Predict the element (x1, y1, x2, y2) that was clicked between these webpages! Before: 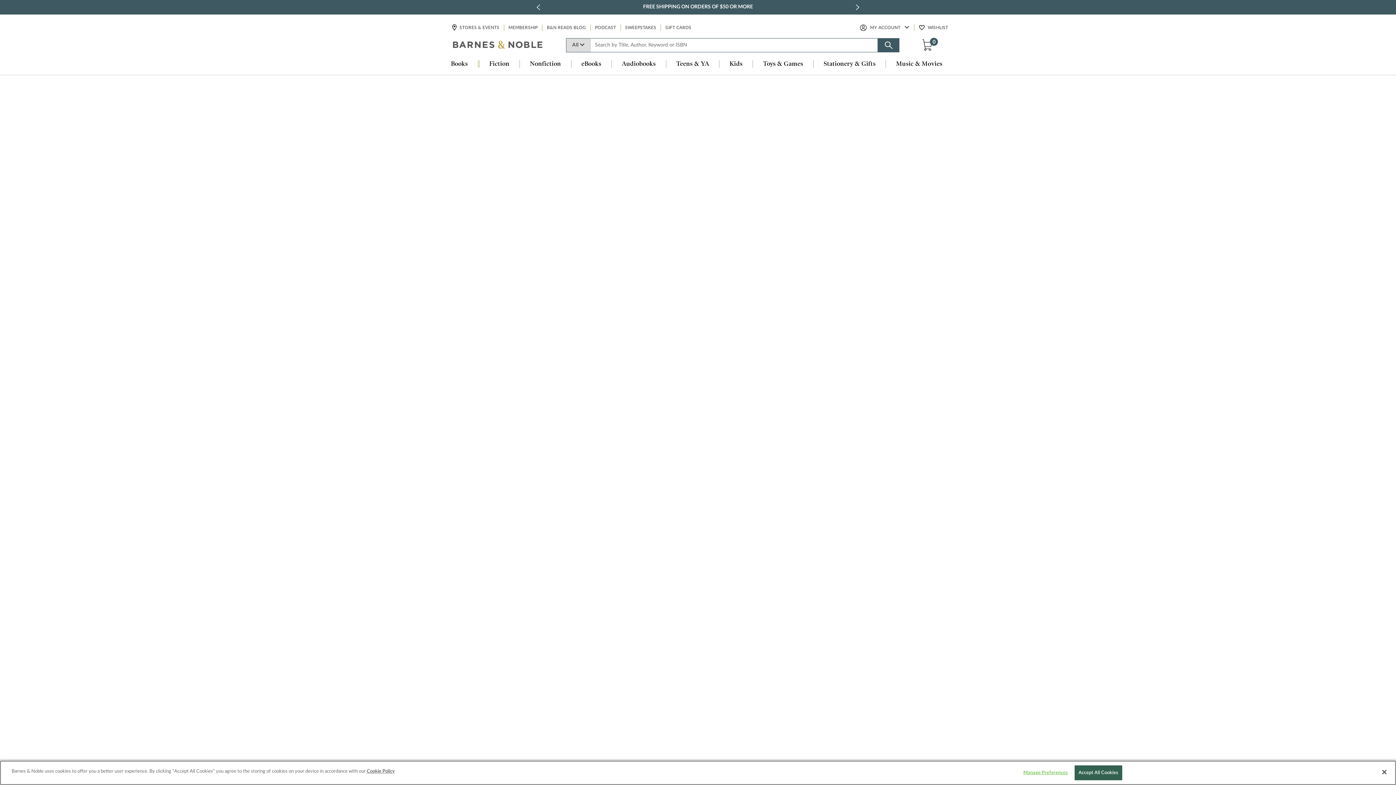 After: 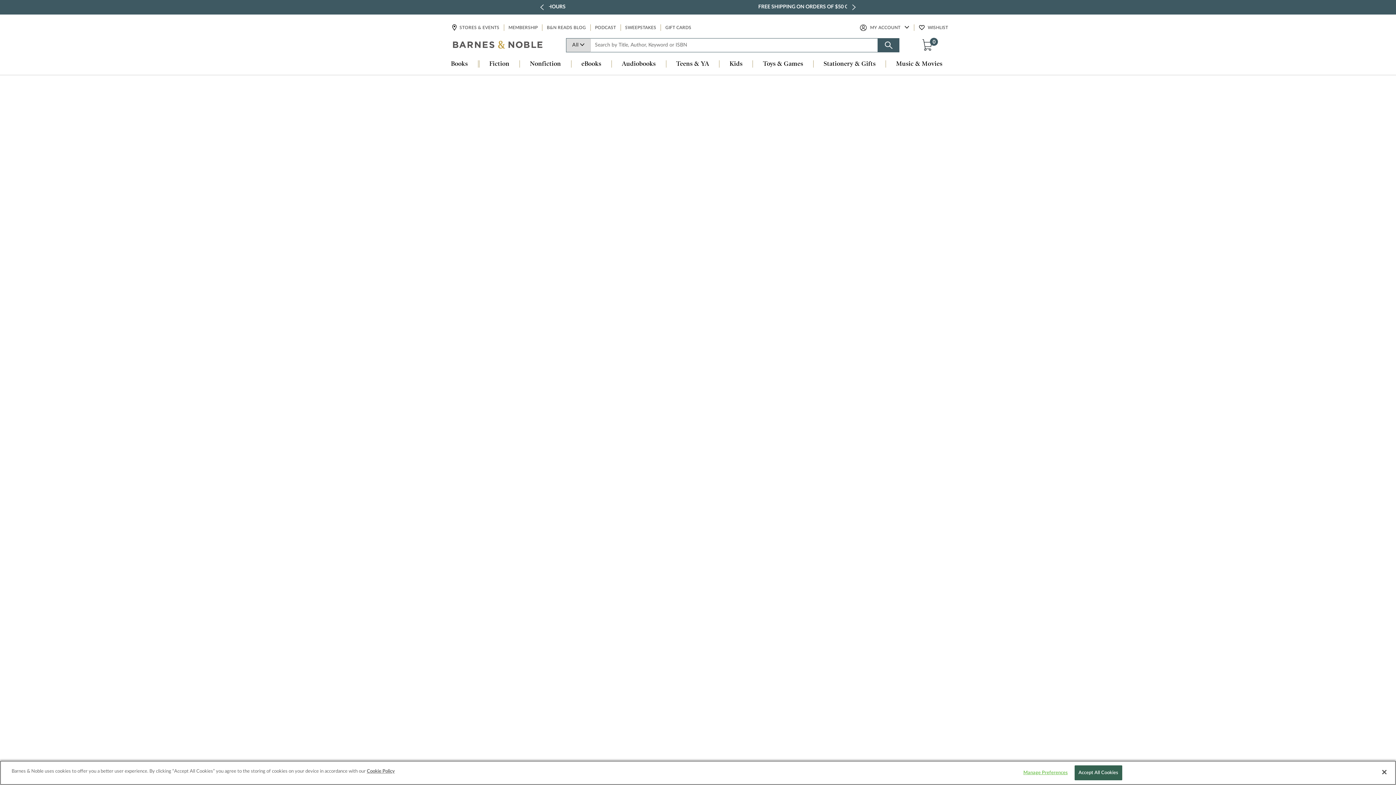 Action: bbox: (664, 24, 692, 31) label: GIFT CARDS